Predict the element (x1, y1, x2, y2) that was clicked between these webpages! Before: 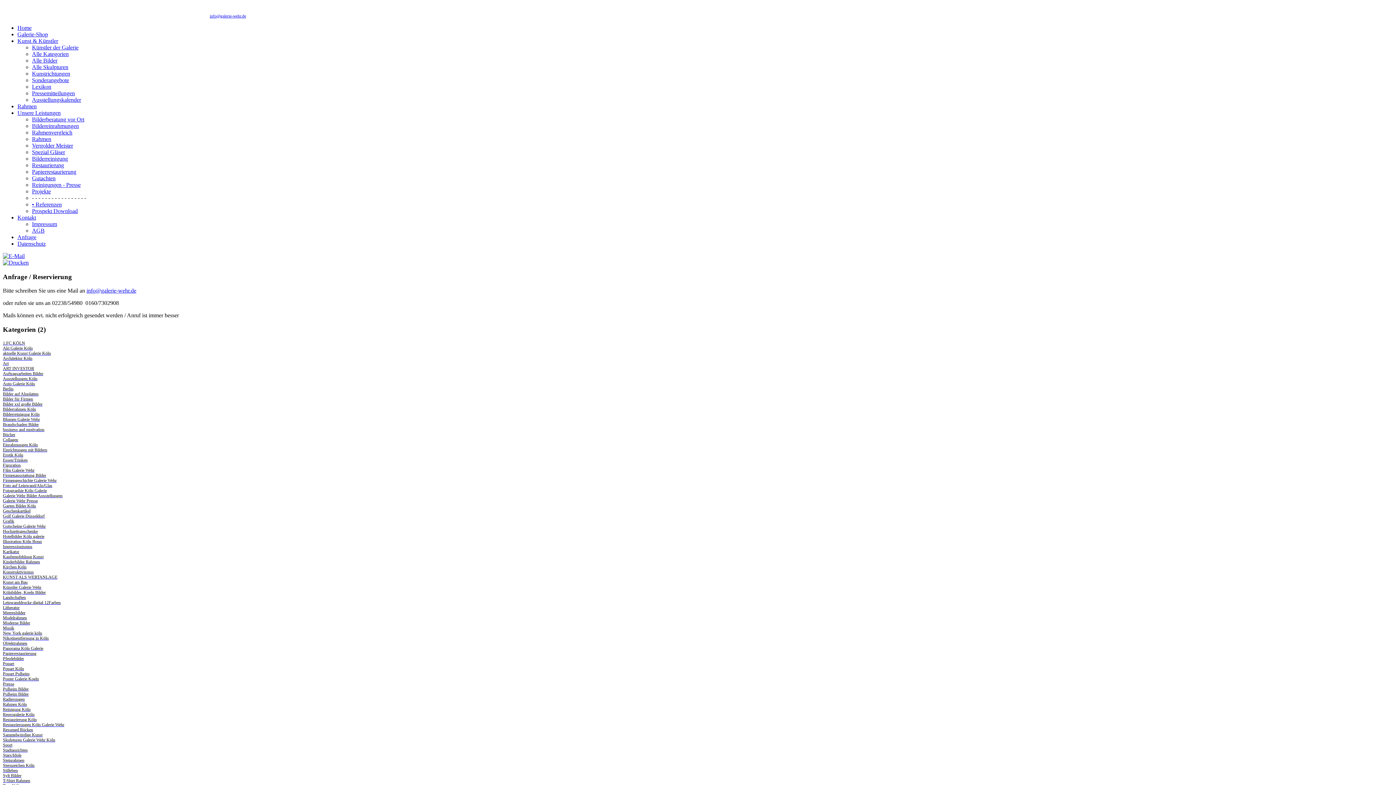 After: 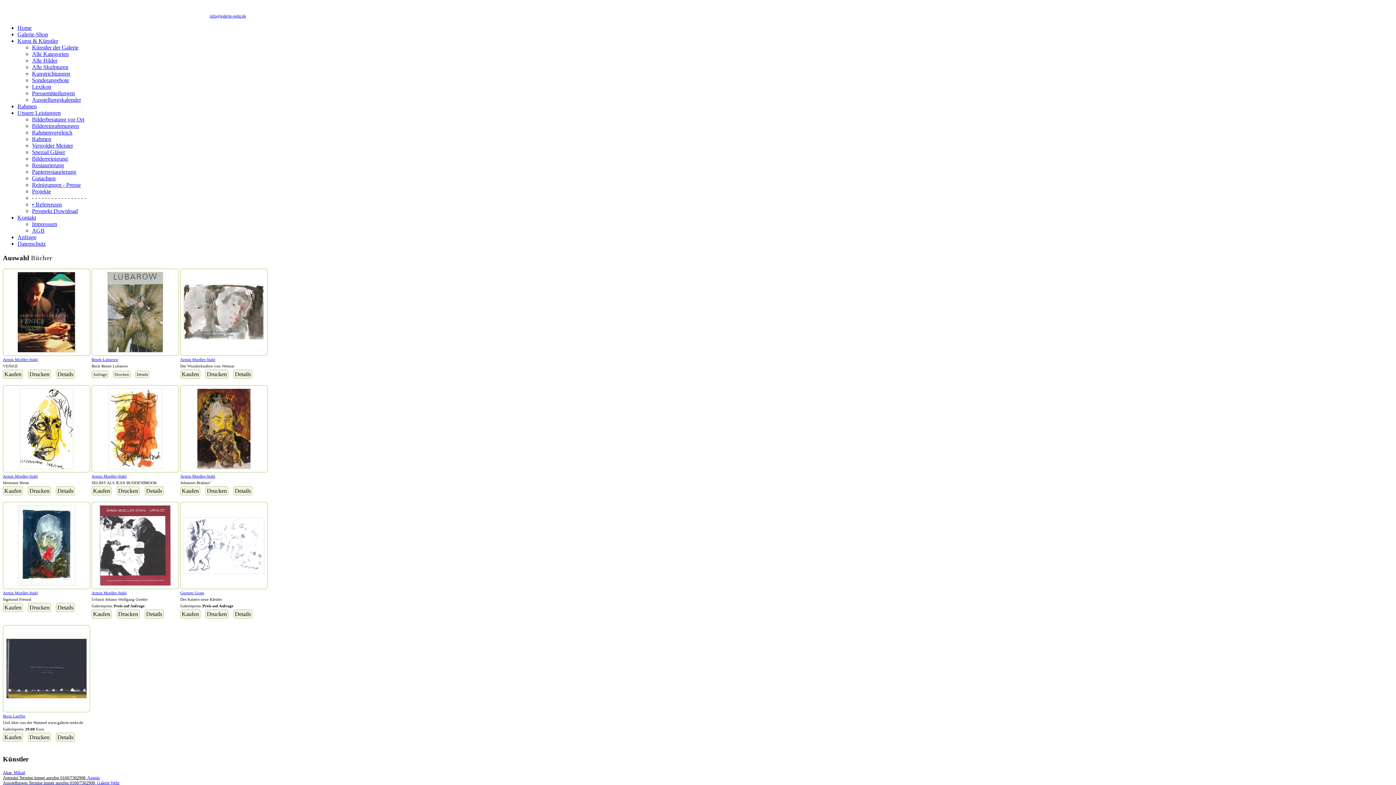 Action: bbox: (2, 432, 1393, 437) label: Bücher